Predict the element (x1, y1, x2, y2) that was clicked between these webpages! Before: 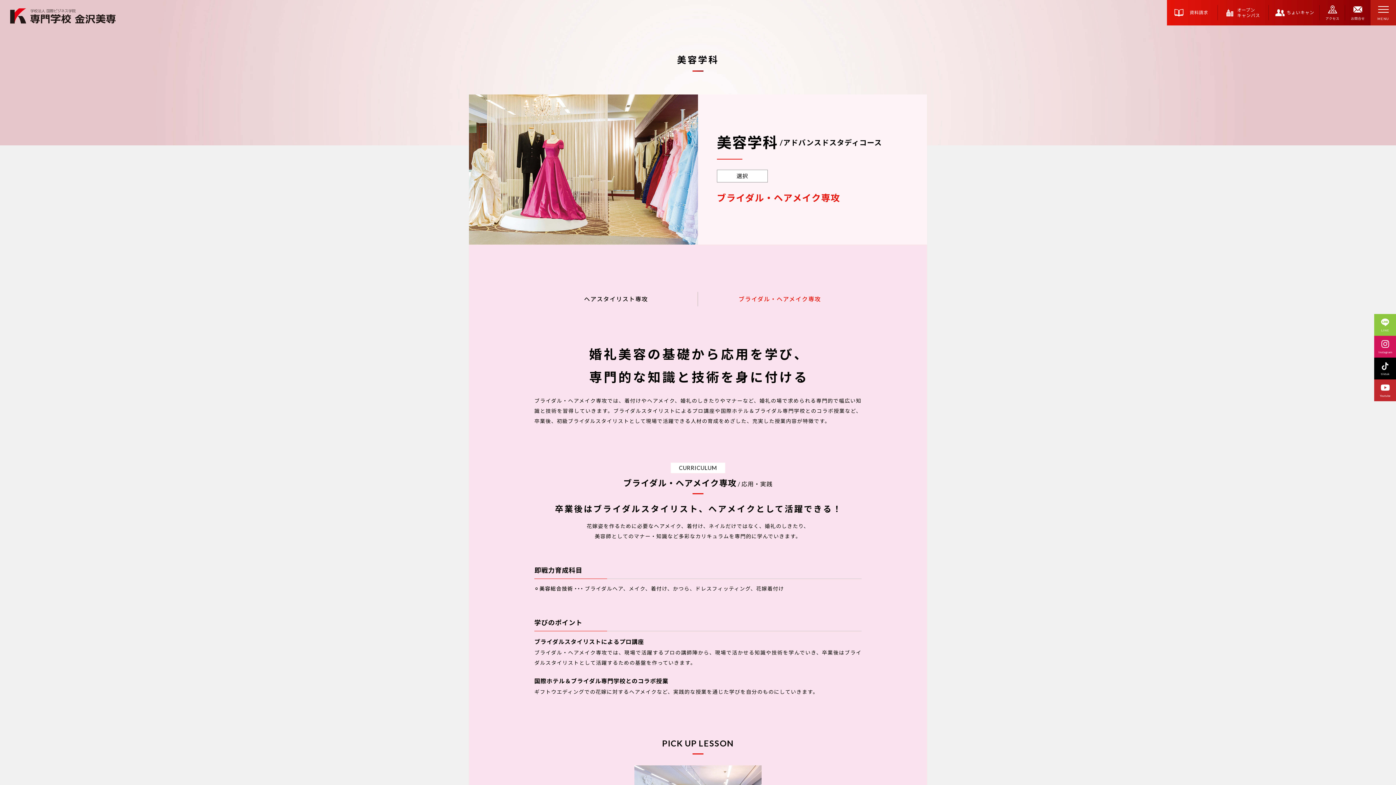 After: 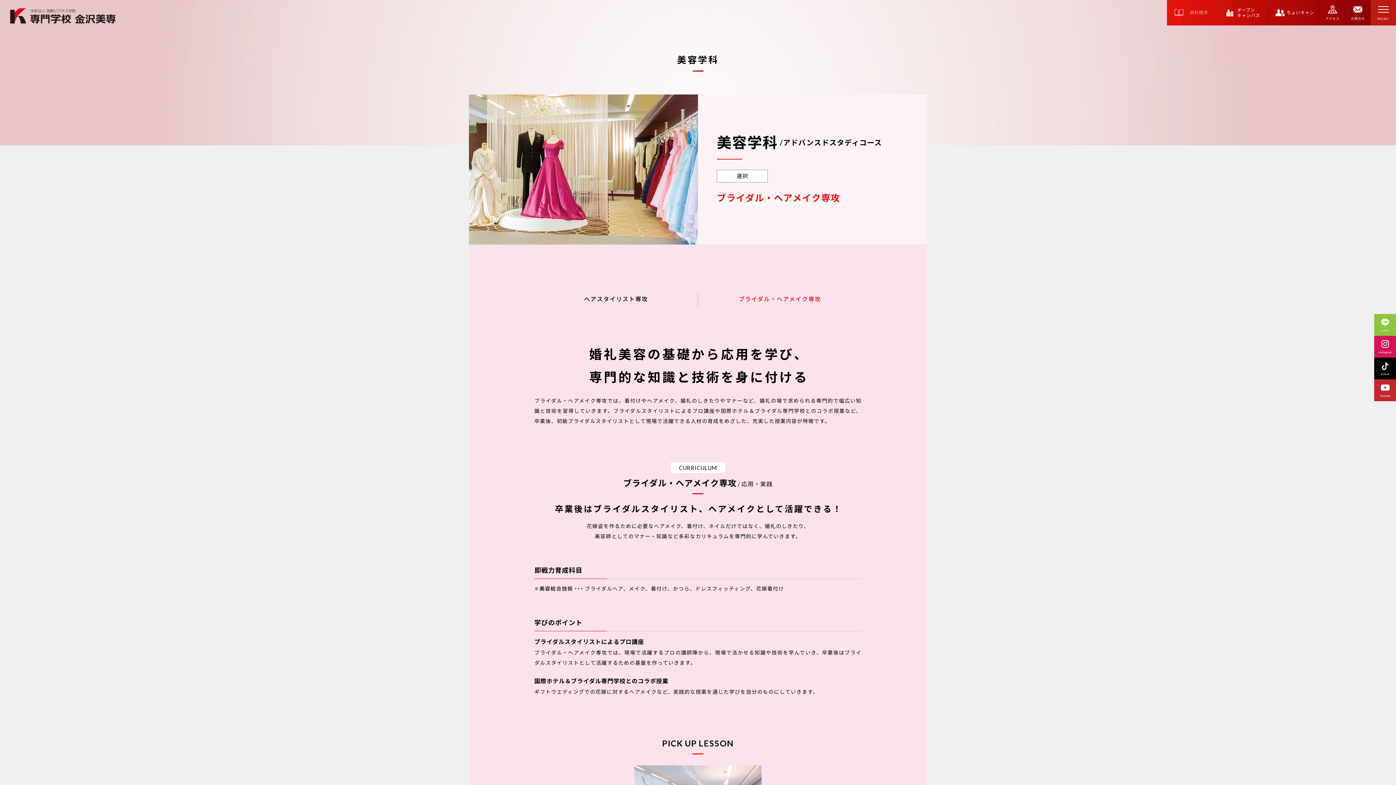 Action: label: 資料請求 bbox: (1167, 0, 1218, 25)